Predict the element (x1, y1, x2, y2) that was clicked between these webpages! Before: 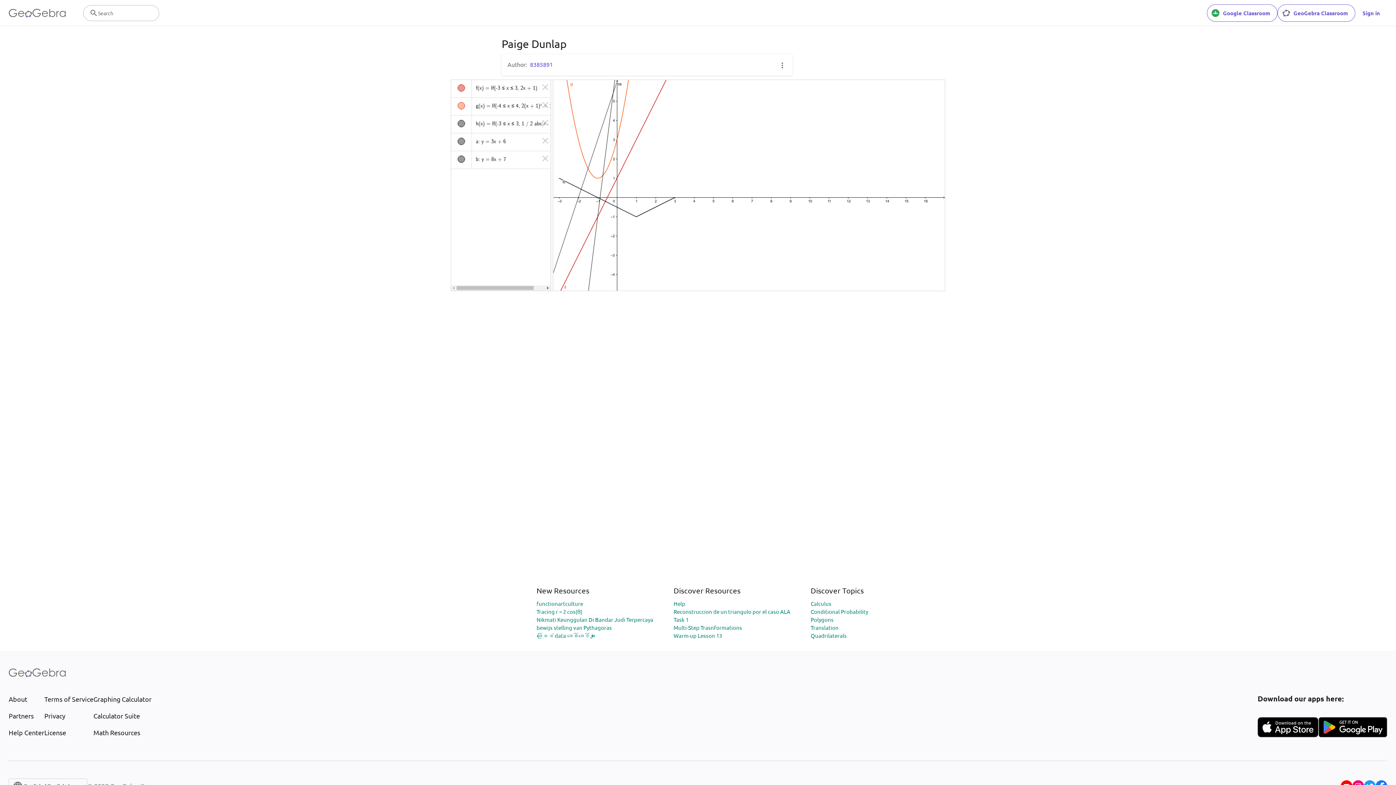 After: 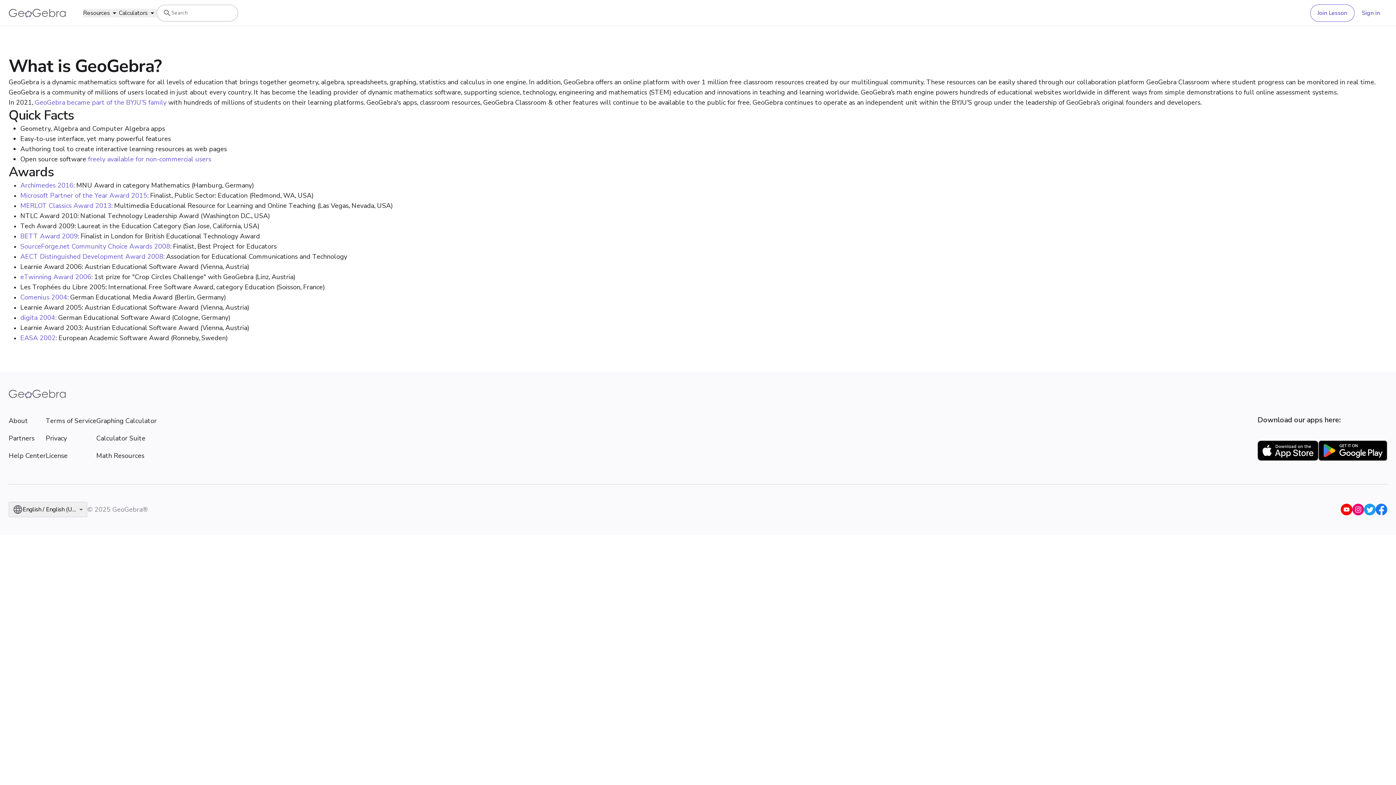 Action: bbox: (8, 694, 44, 704) label: About